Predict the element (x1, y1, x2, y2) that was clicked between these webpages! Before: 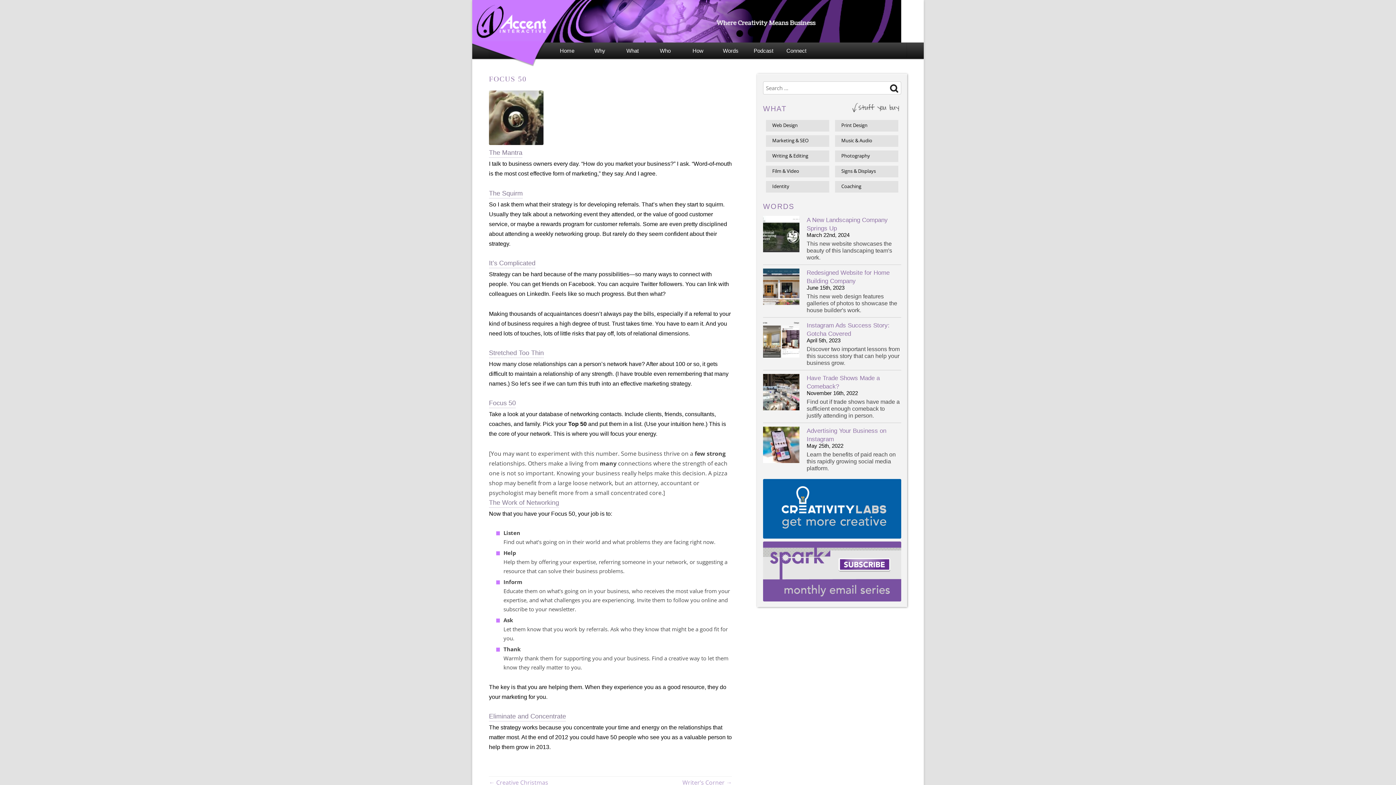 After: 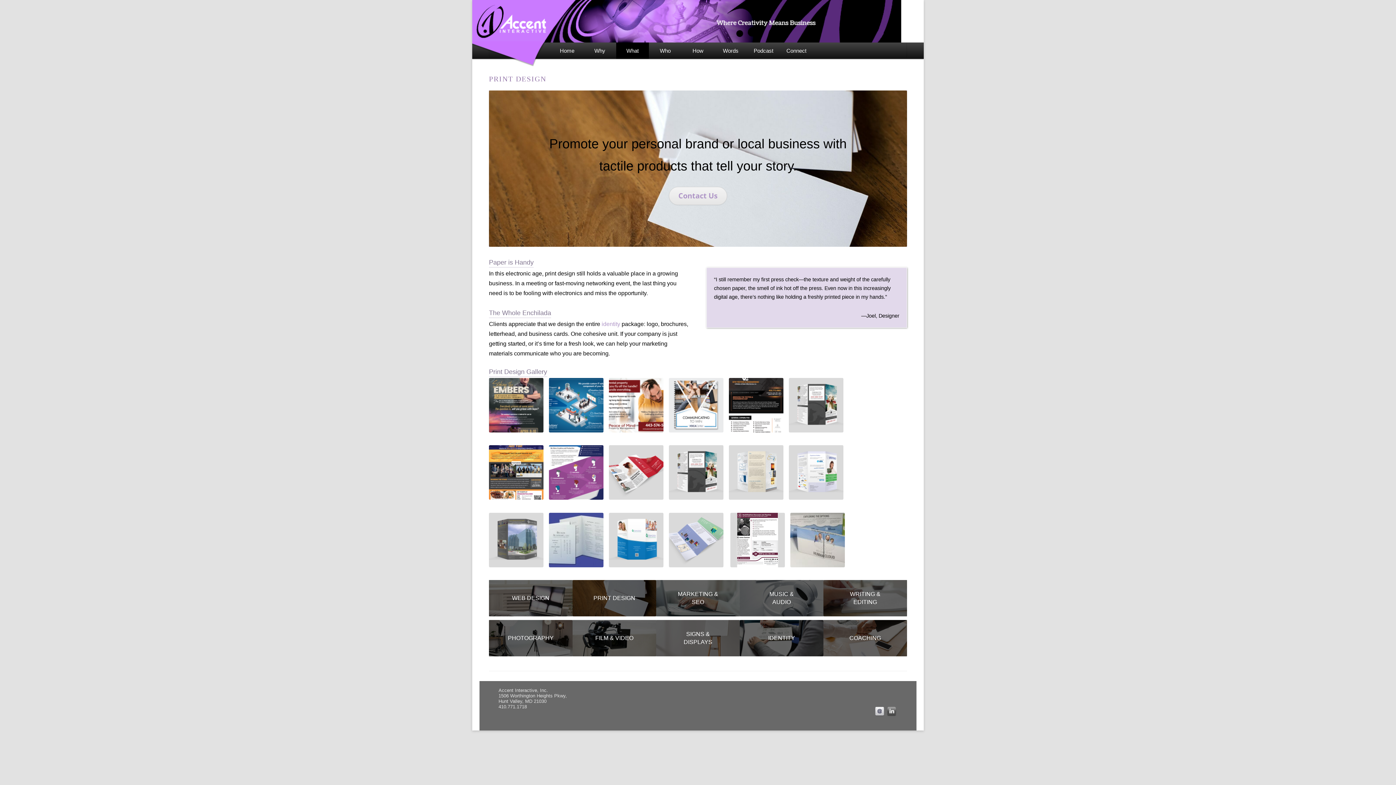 Action: label: Print Design bbox: (837, 120, 867, 131)